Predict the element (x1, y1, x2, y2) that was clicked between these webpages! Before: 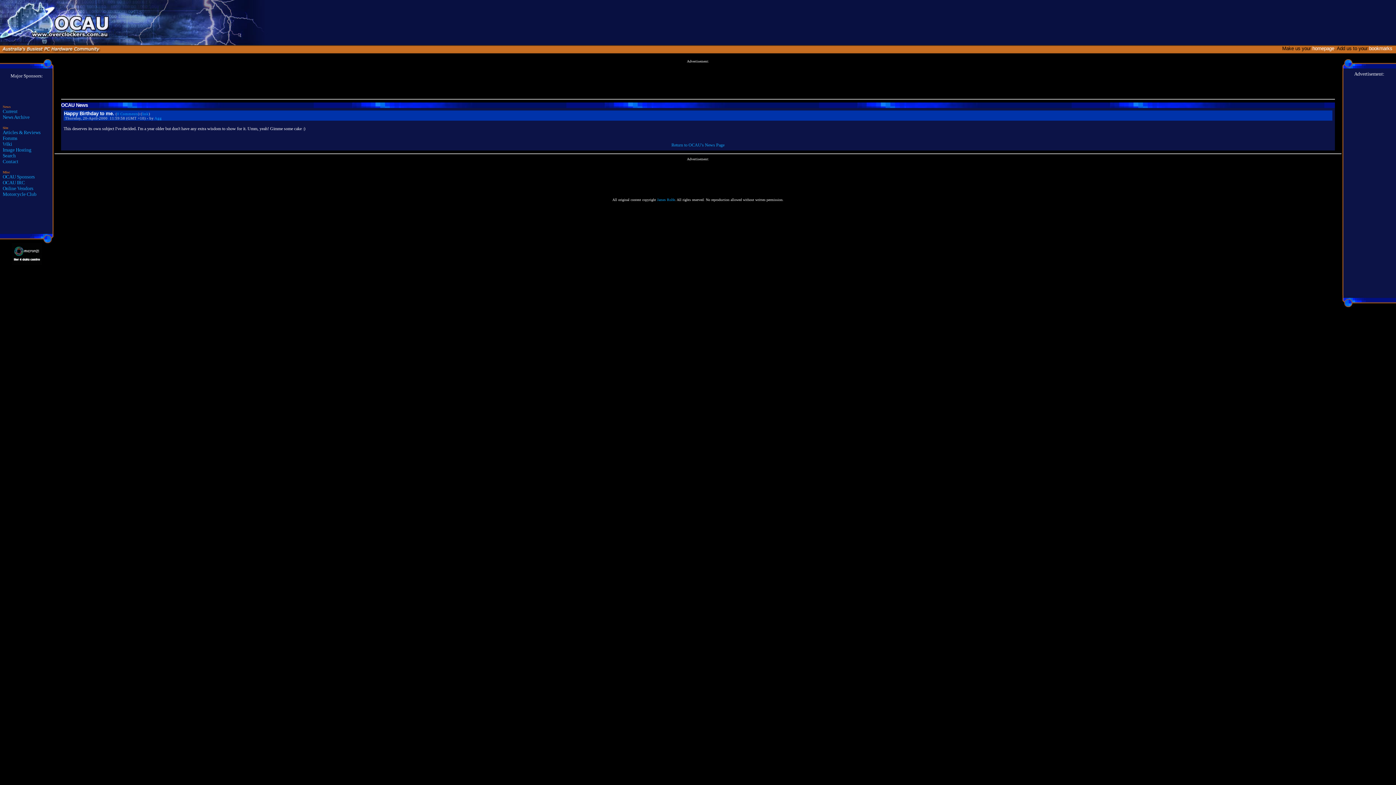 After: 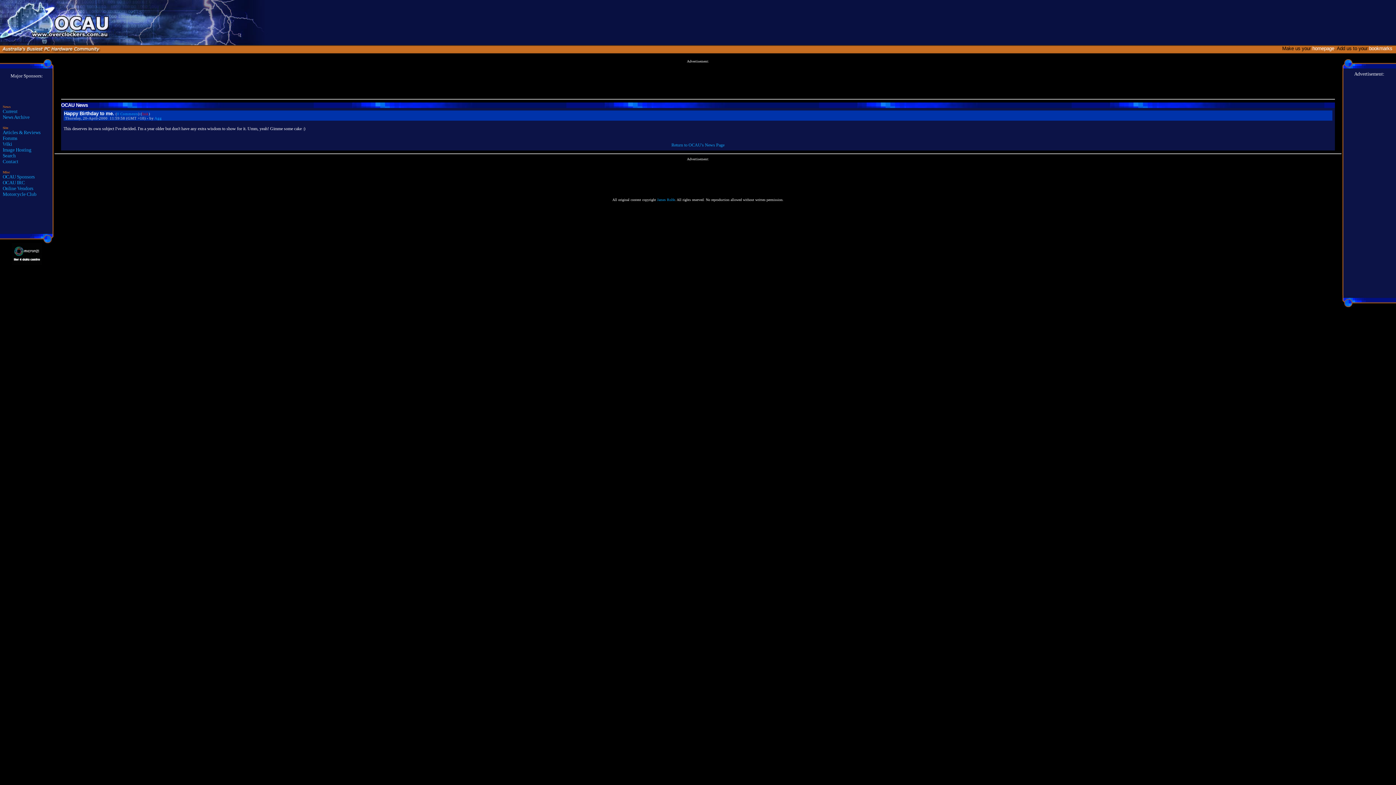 Action: label: link bbox: (142, 112, 148, 116)